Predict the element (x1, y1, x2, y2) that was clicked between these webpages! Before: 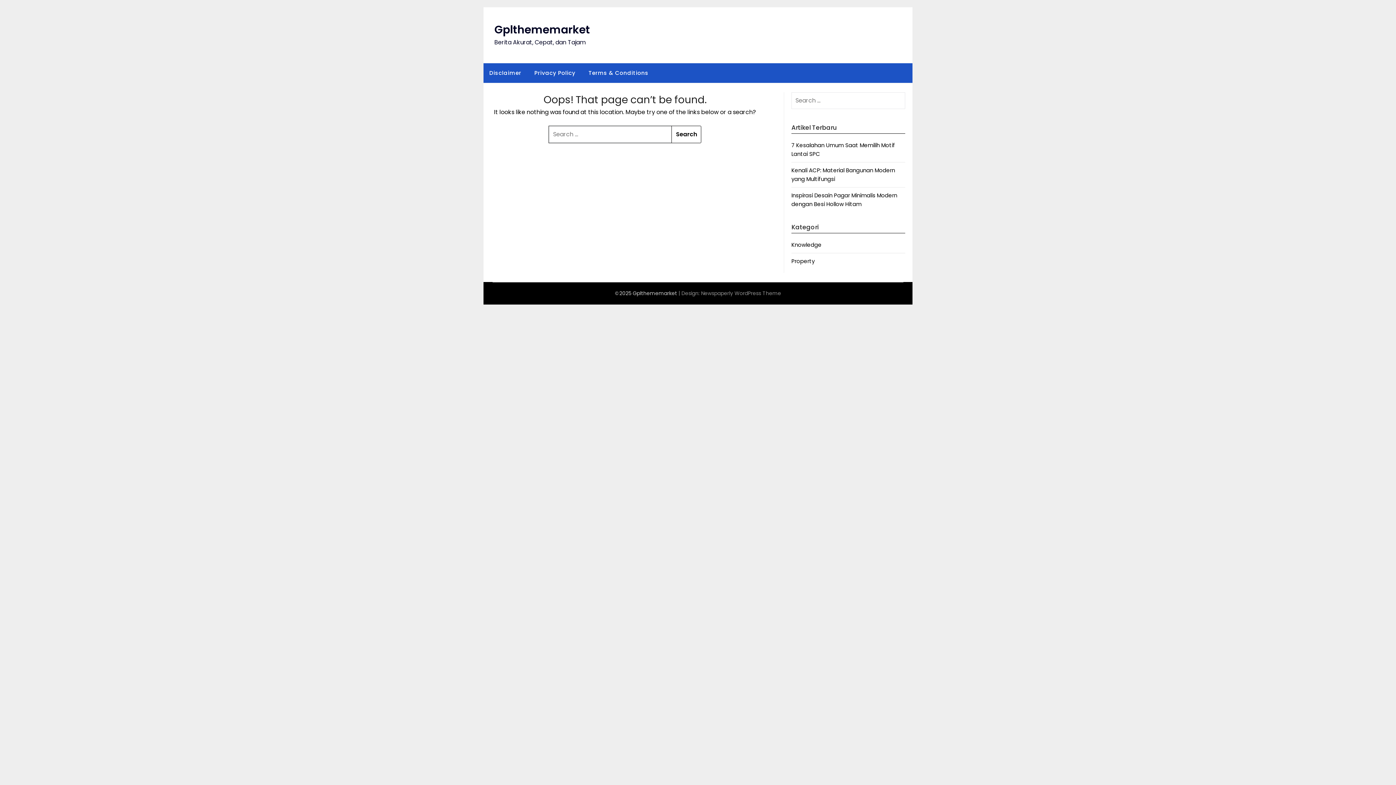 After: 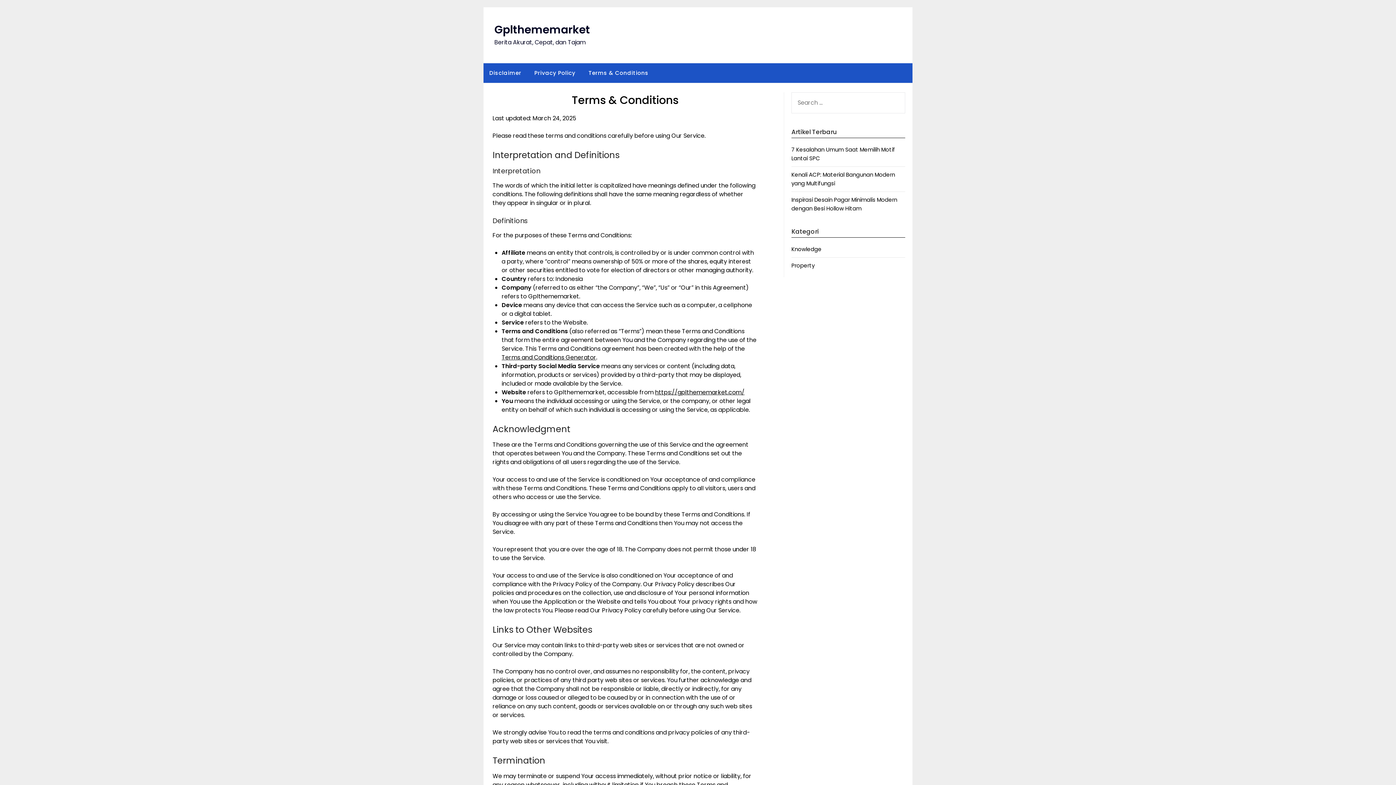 Action: bbox: (582, 63, 654, 82) label: Terms & Conditions